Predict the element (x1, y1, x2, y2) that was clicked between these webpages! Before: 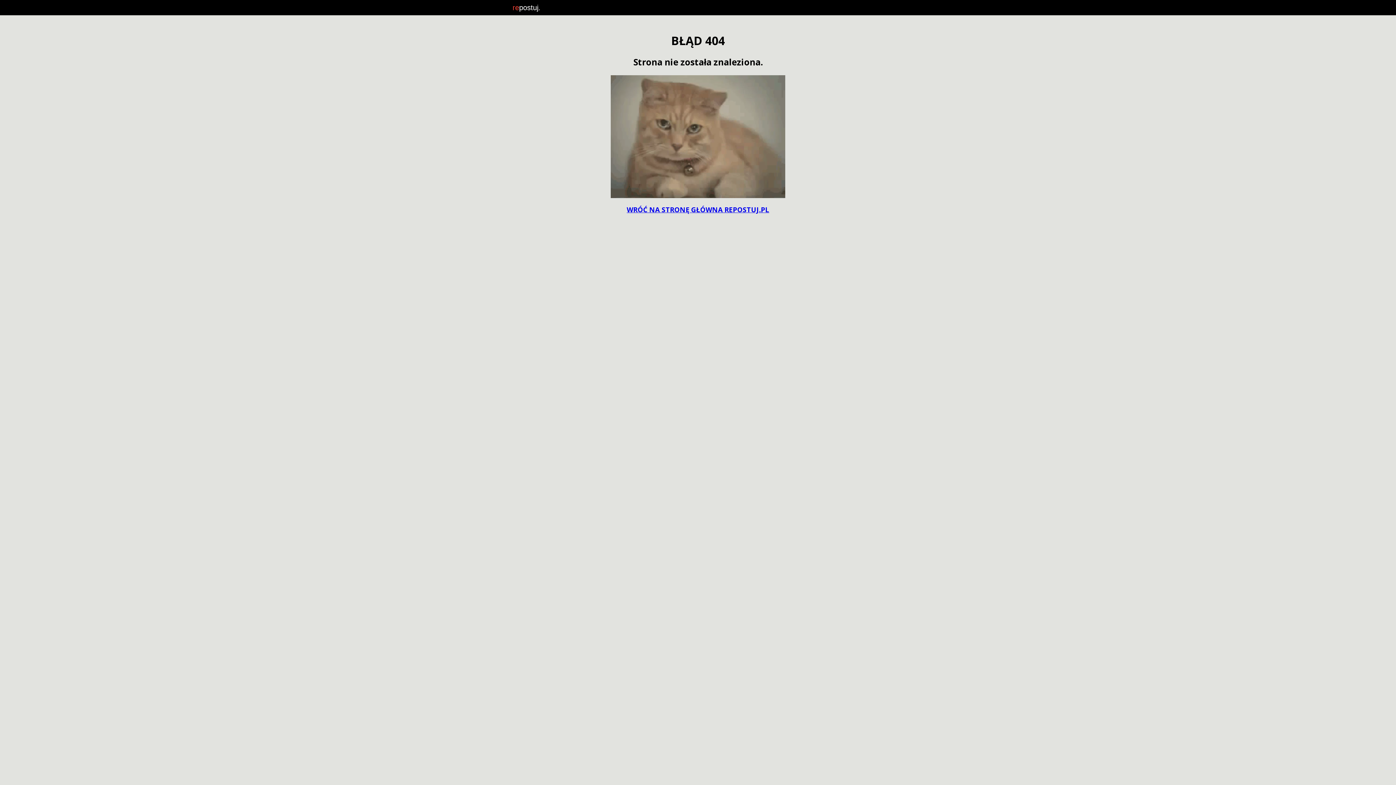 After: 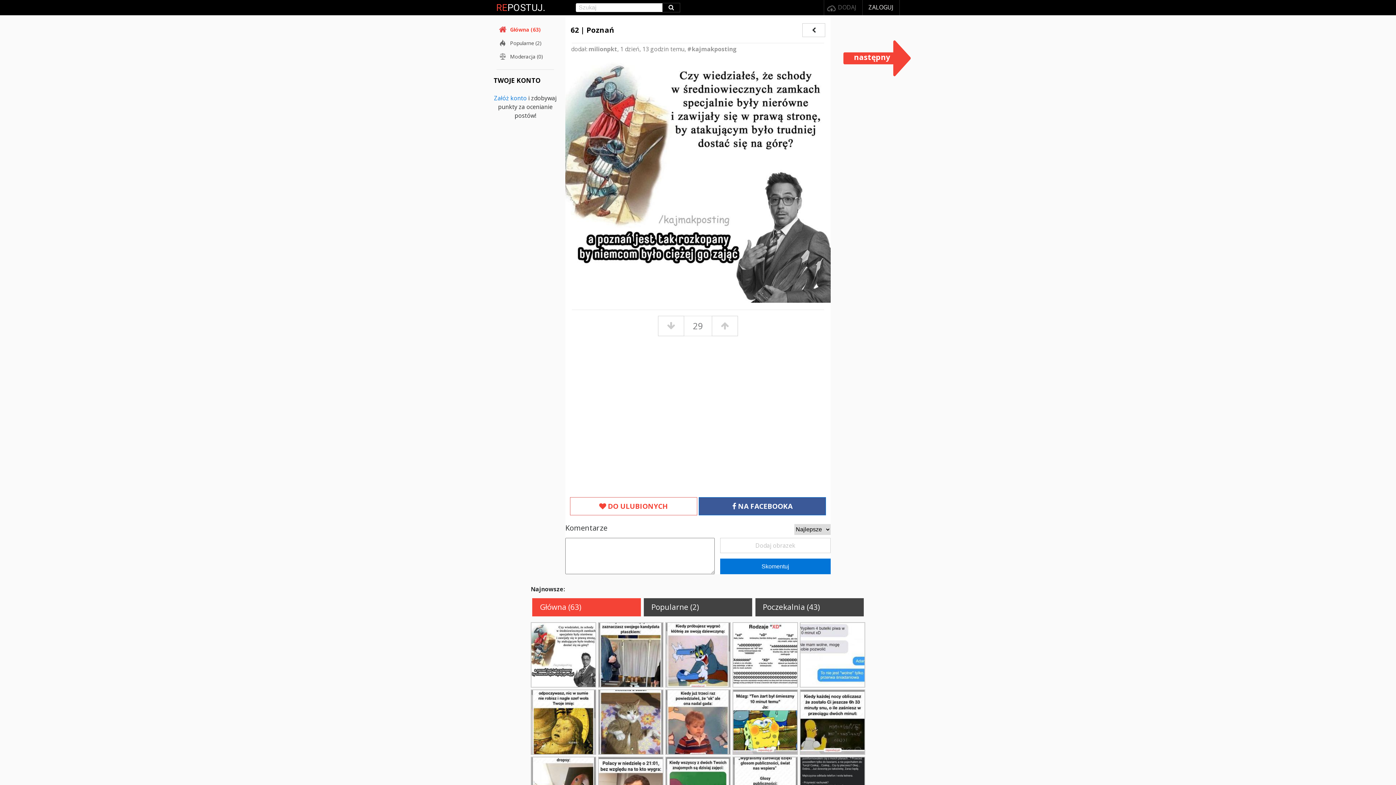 Action: label: WRÓĆ NA STRONĘ GŁÓWNA REPOSTUJ.PL bbox: (626, 205, 769, 214)